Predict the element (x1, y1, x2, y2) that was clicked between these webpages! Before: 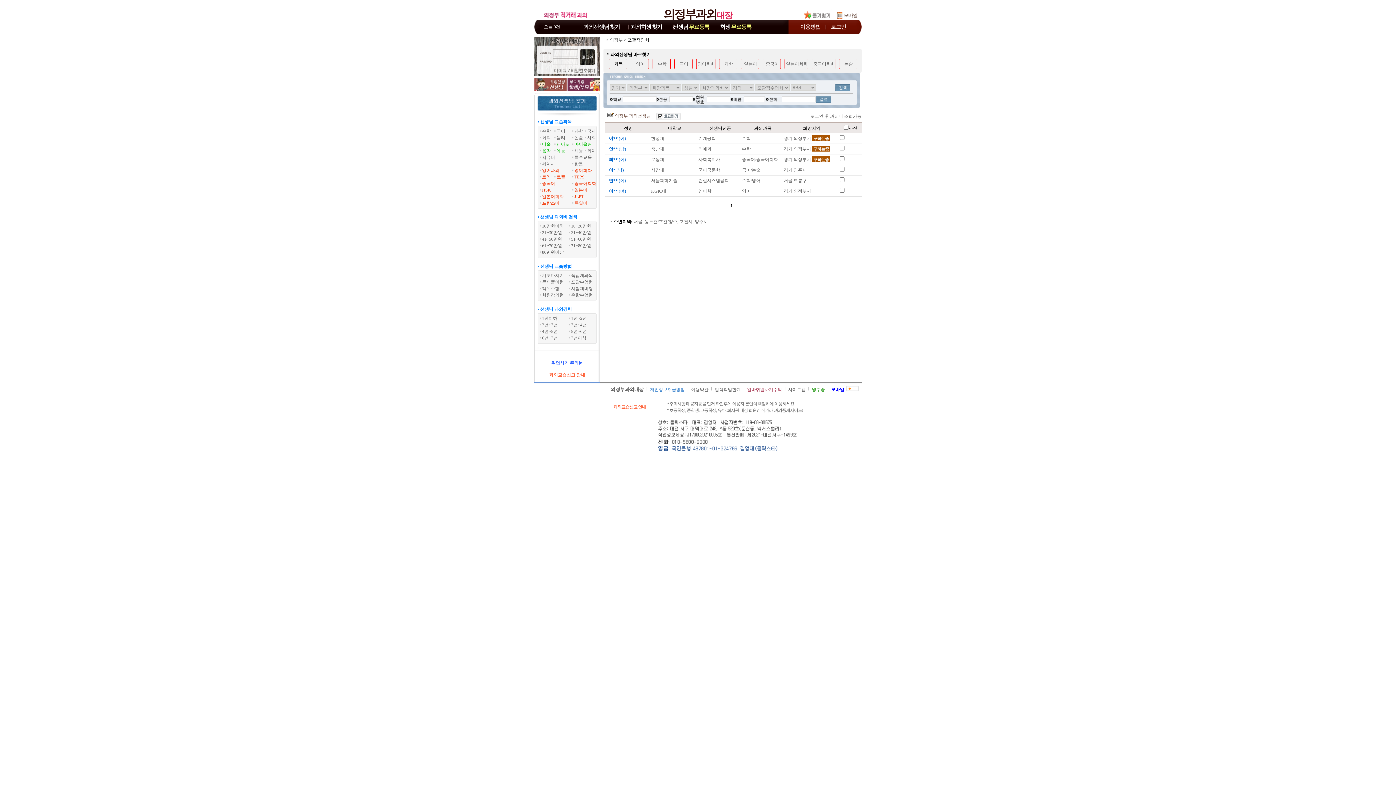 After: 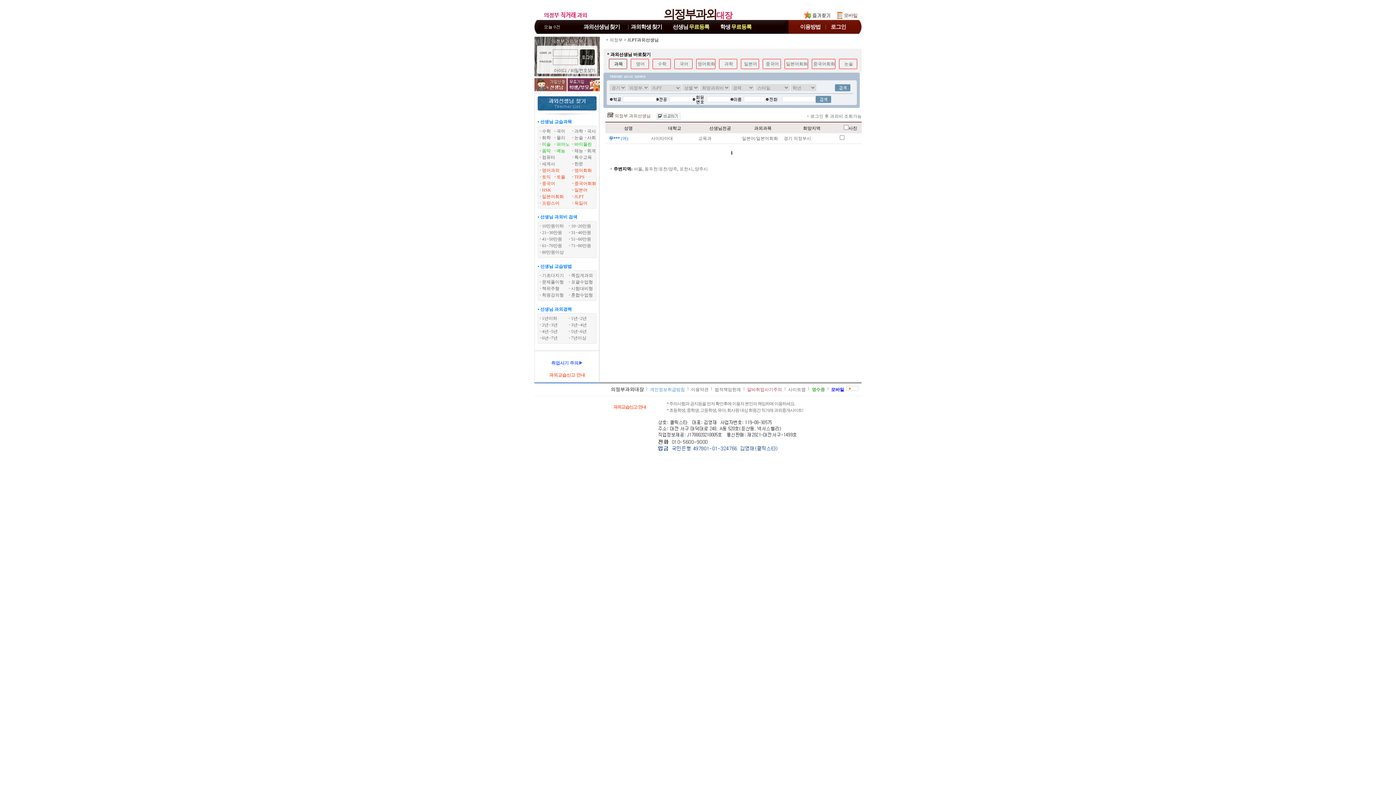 Action: label: JLPT bbox: (574, 194, 584, 199)